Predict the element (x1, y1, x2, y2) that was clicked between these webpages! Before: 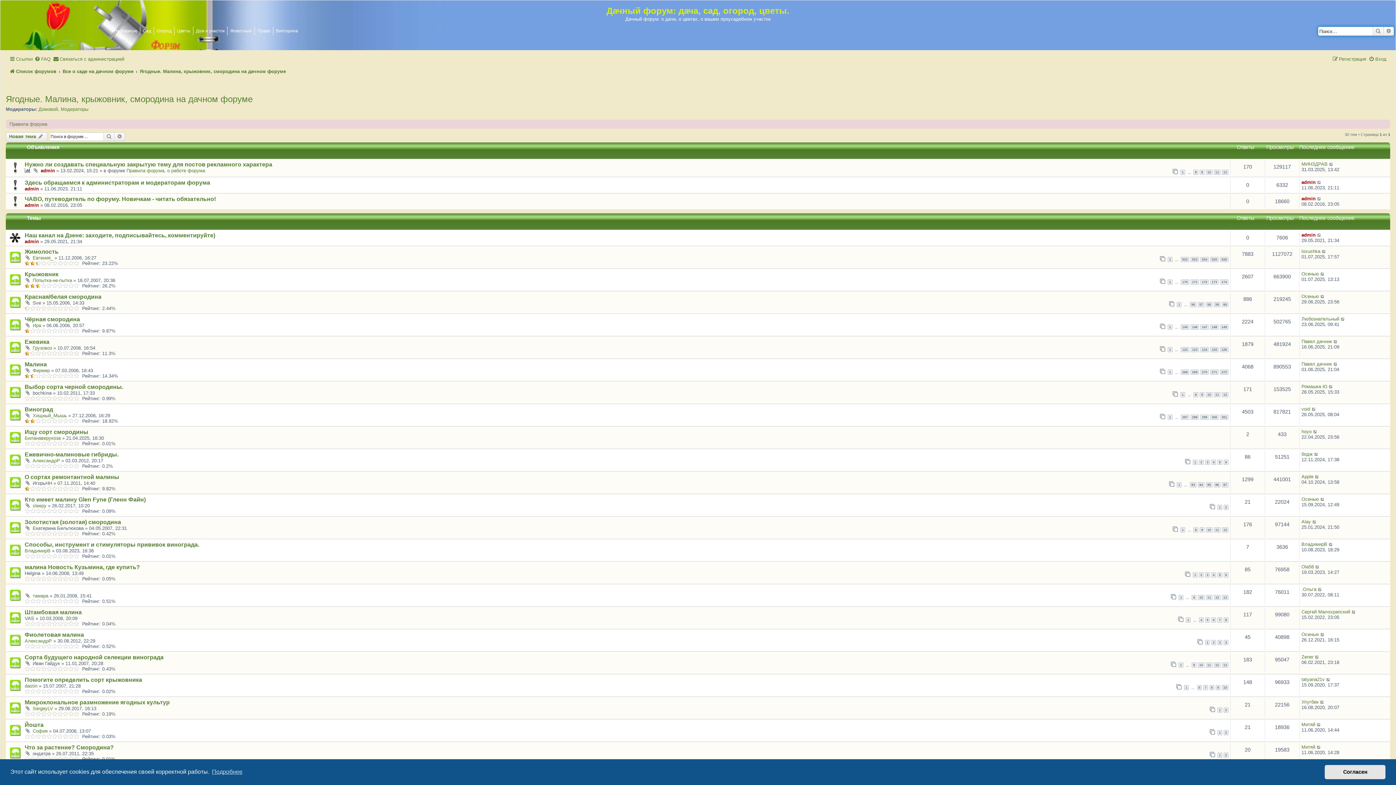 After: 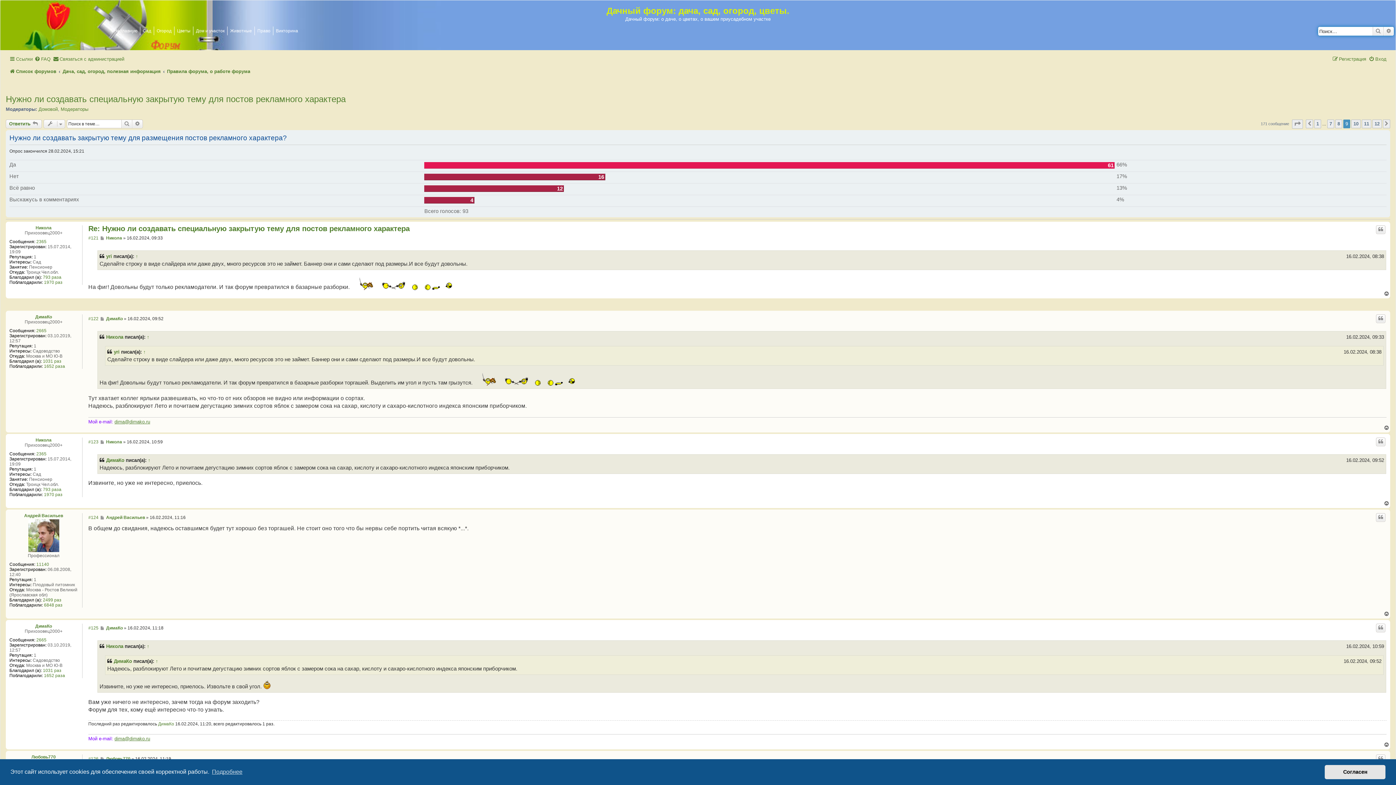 Action: label: 9 bbox: (1200, 169, 1204, 175)